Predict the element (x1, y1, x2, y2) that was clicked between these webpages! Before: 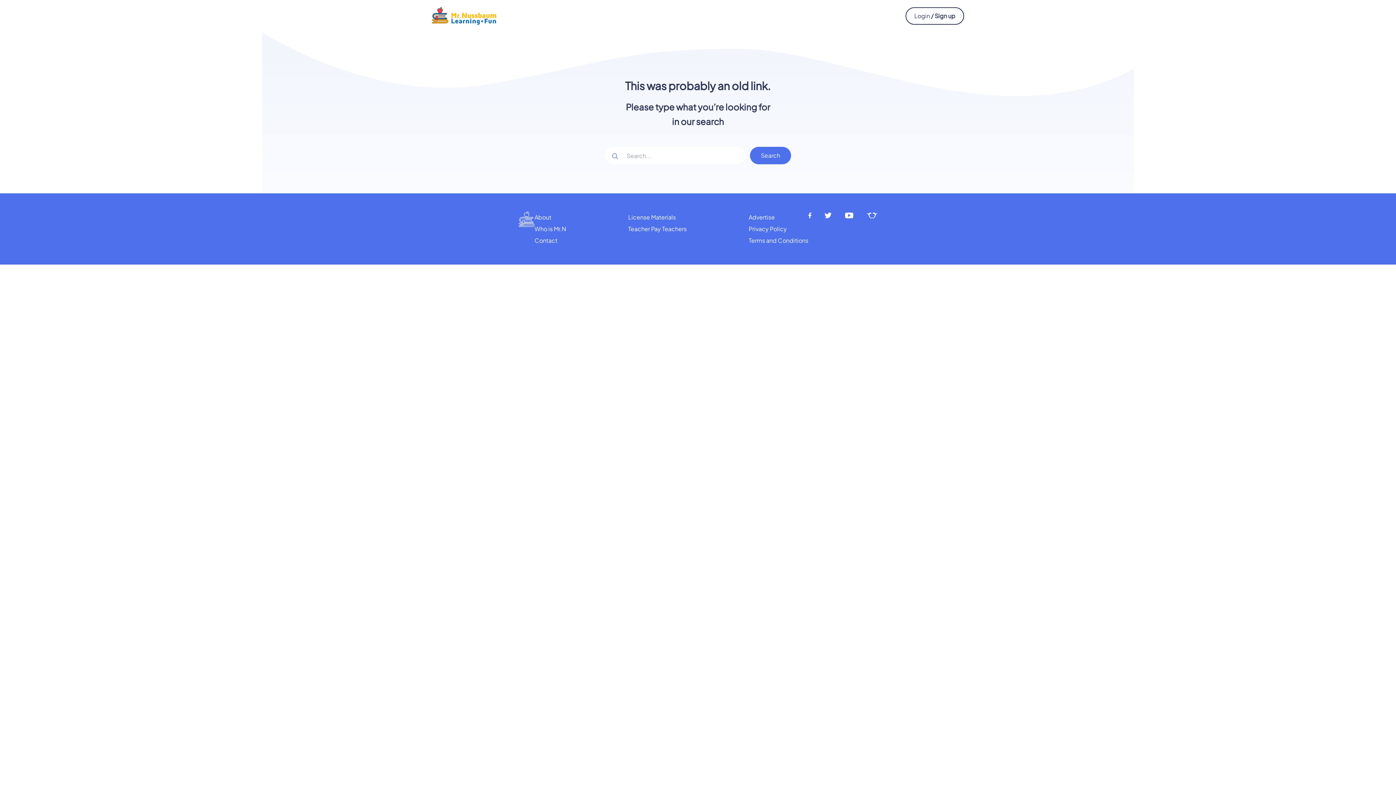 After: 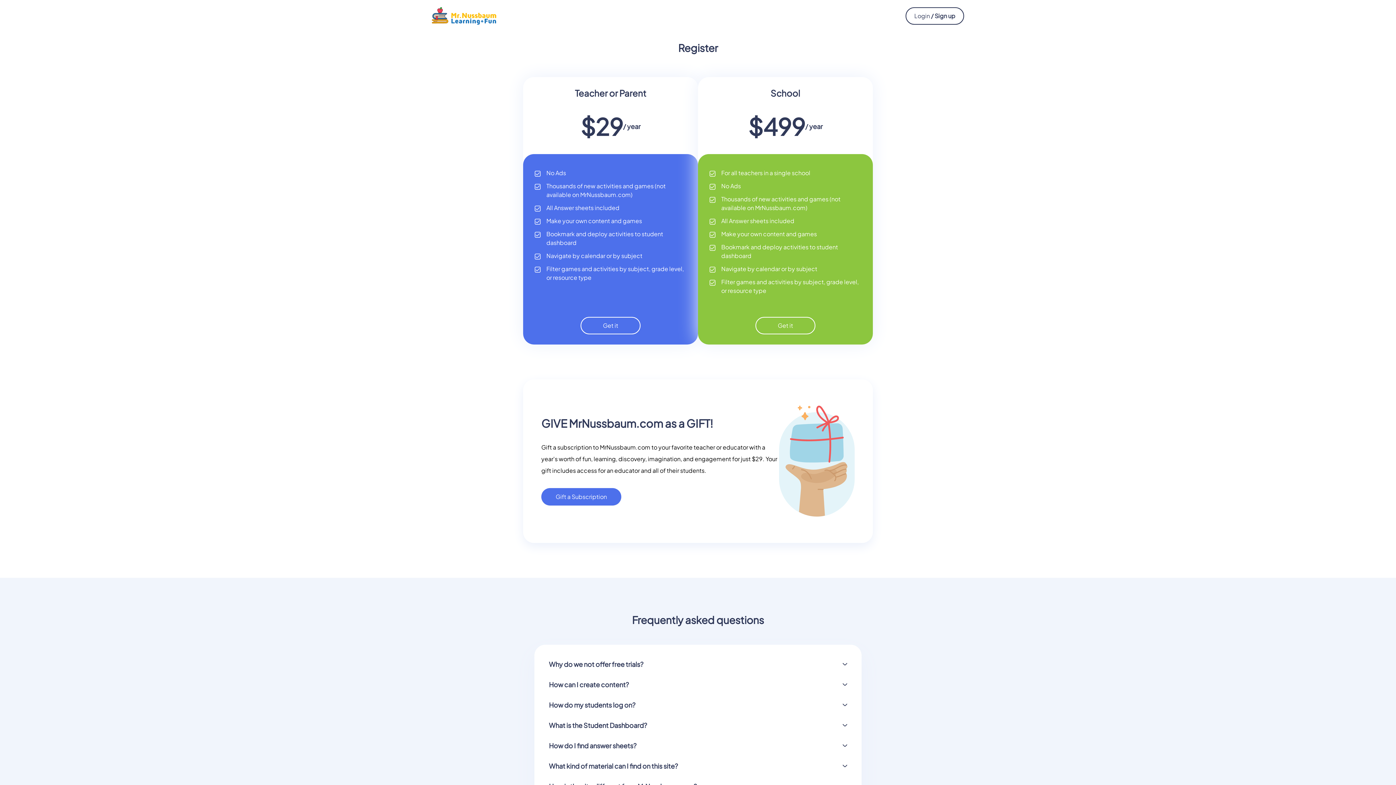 Action: label: Login / Sign up bbox: (905, 7, 964, 24)